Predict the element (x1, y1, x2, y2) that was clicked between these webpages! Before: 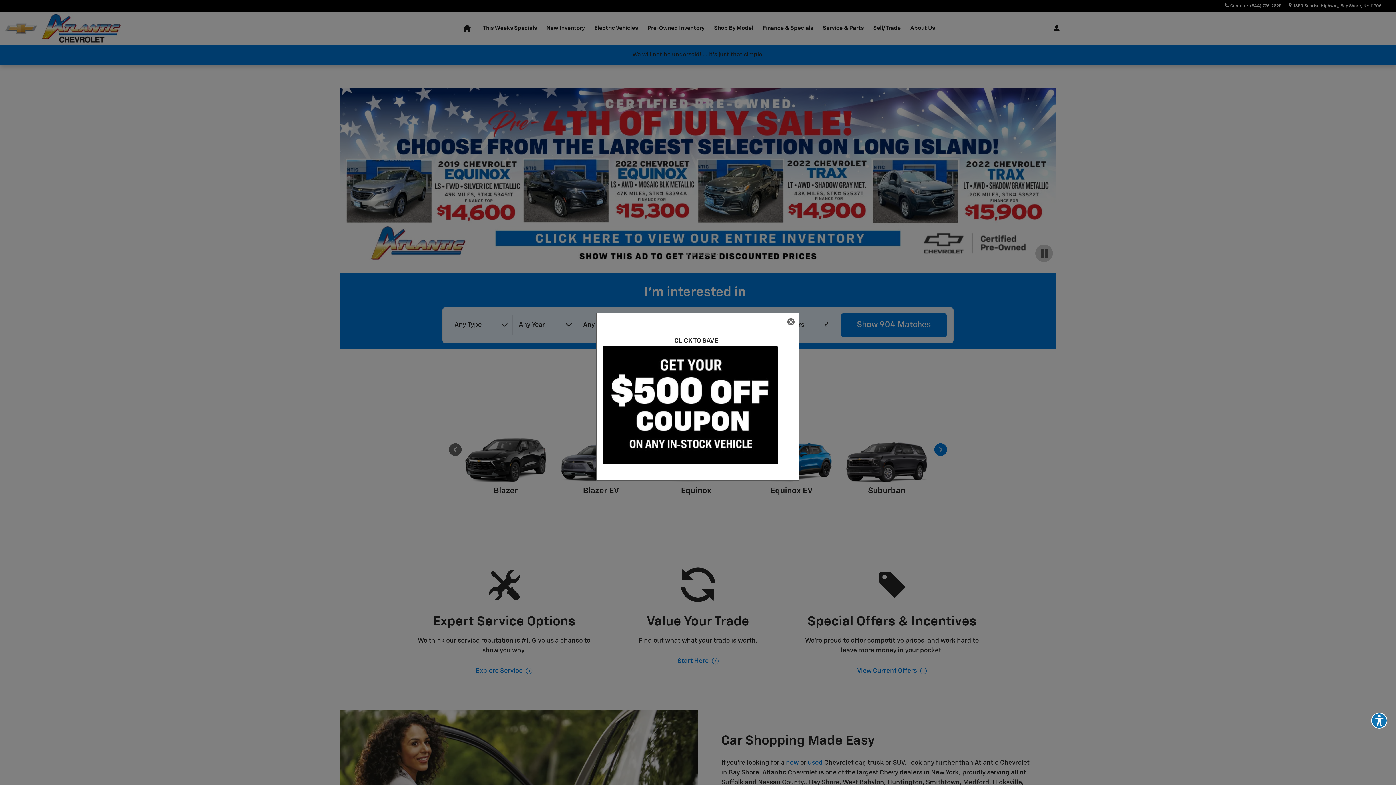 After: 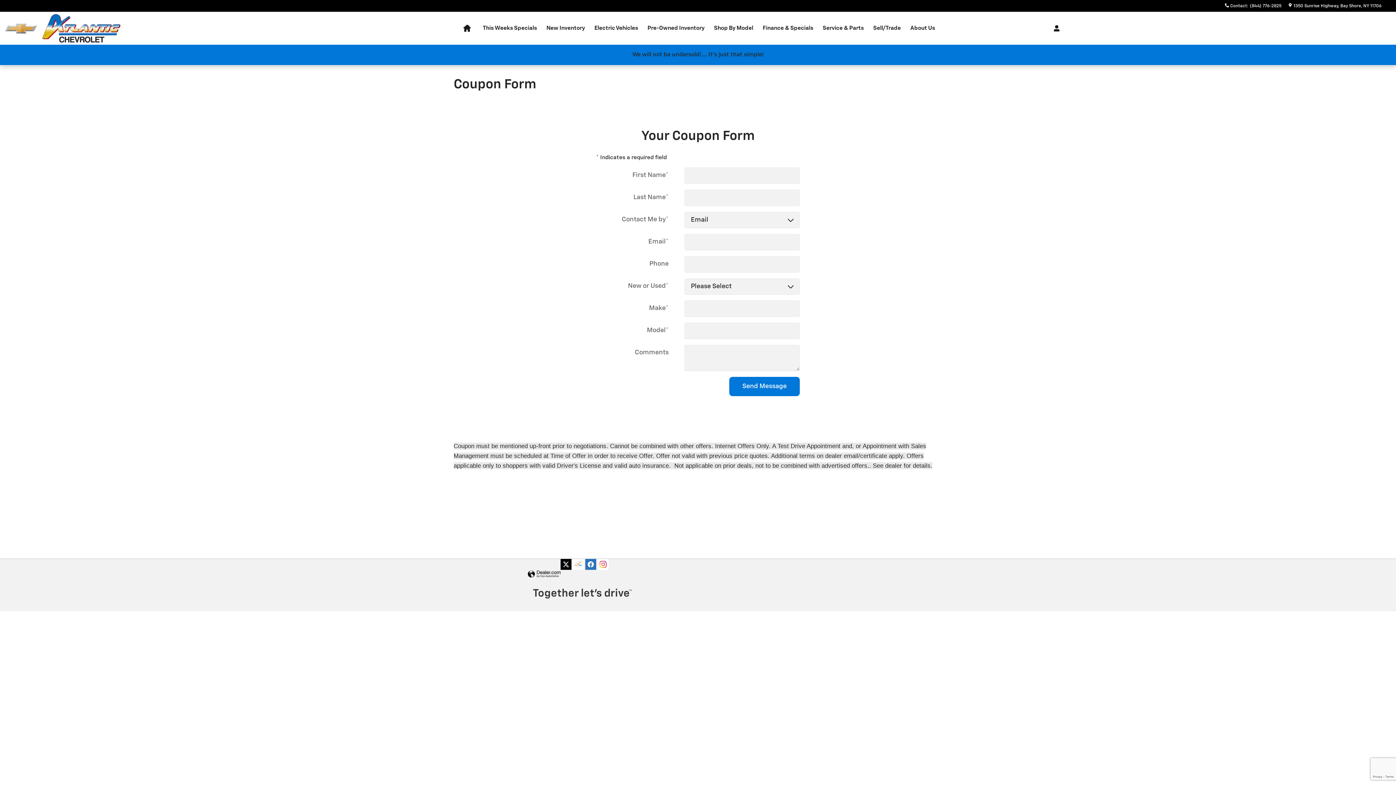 Action: bbox: (602, 346, 793, 464)